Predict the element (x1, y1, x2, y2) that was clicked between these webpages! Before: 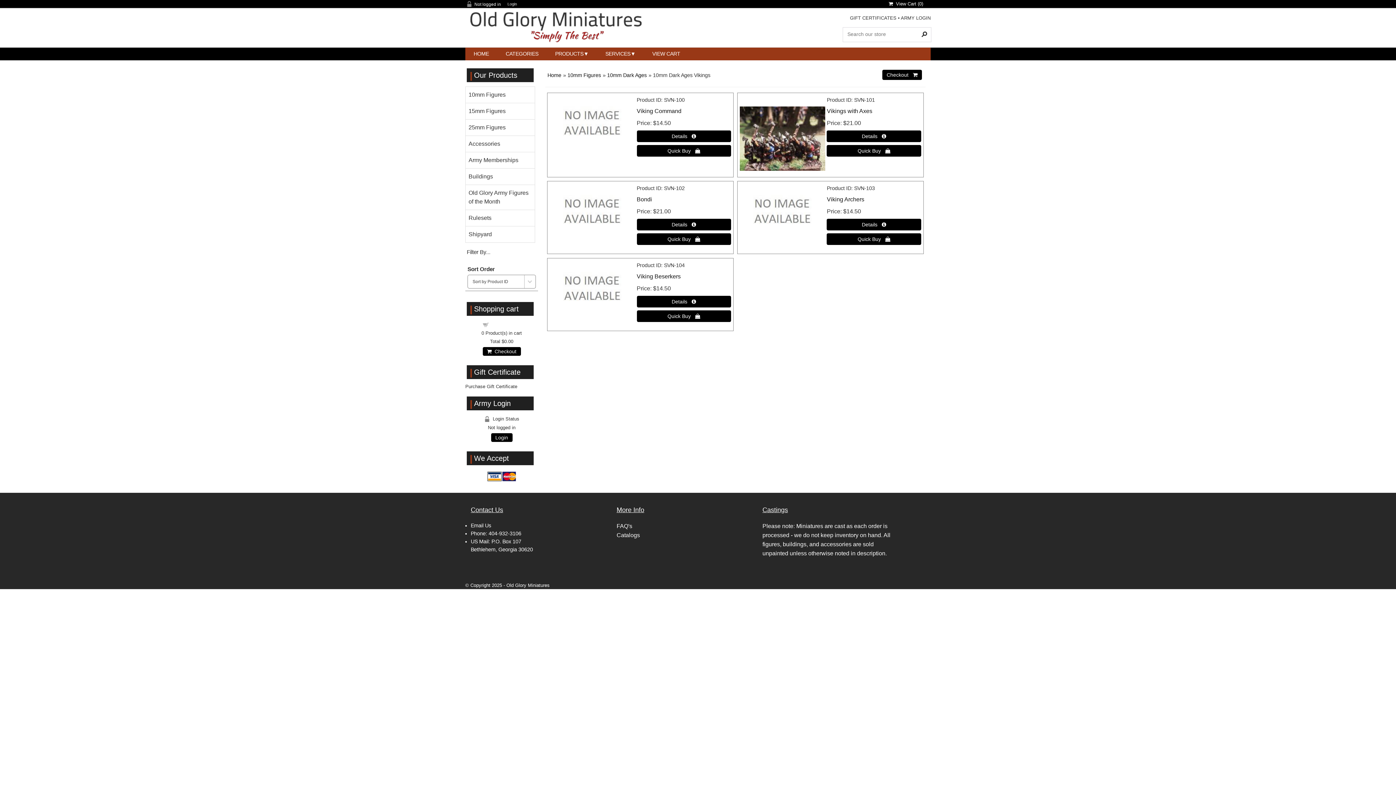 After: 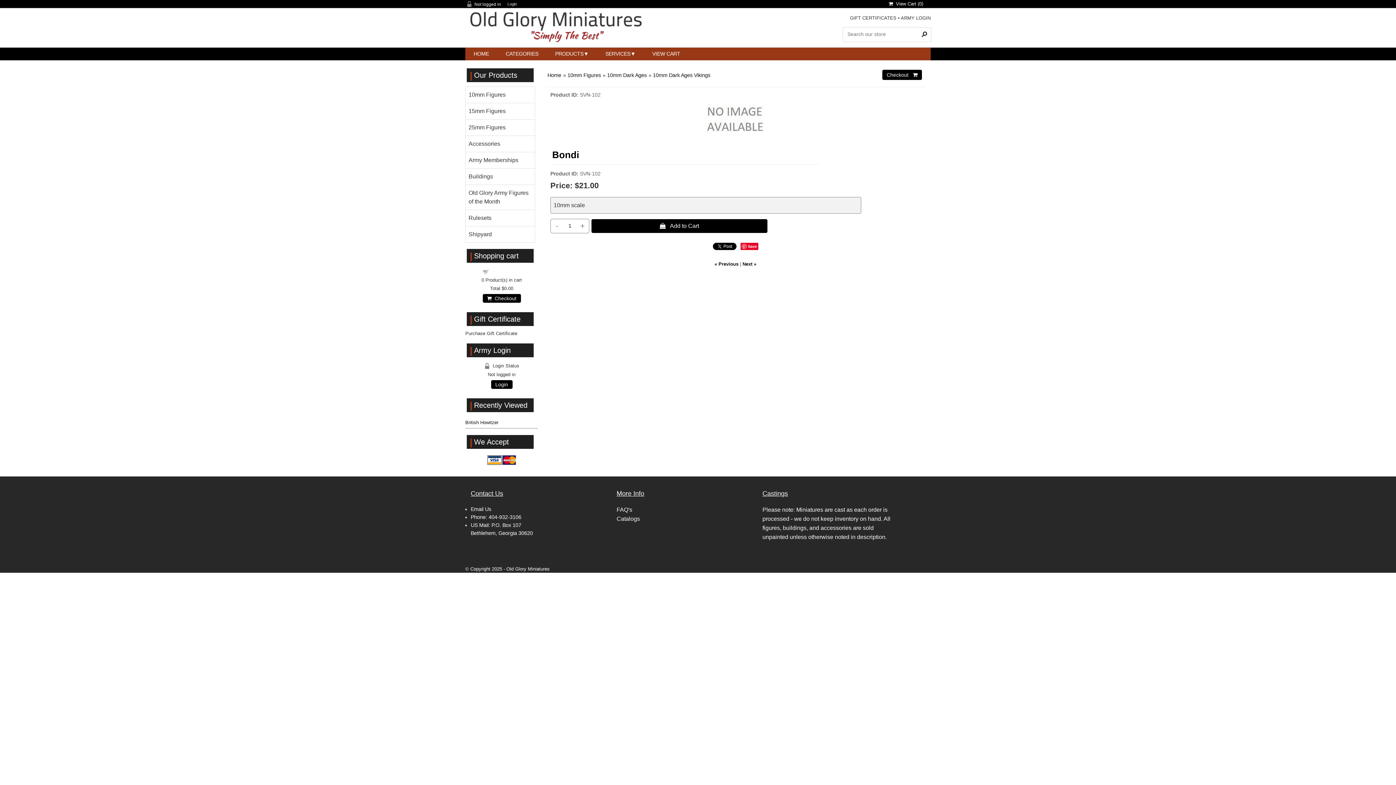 Action: bbox: (563, 225, 622, 231)